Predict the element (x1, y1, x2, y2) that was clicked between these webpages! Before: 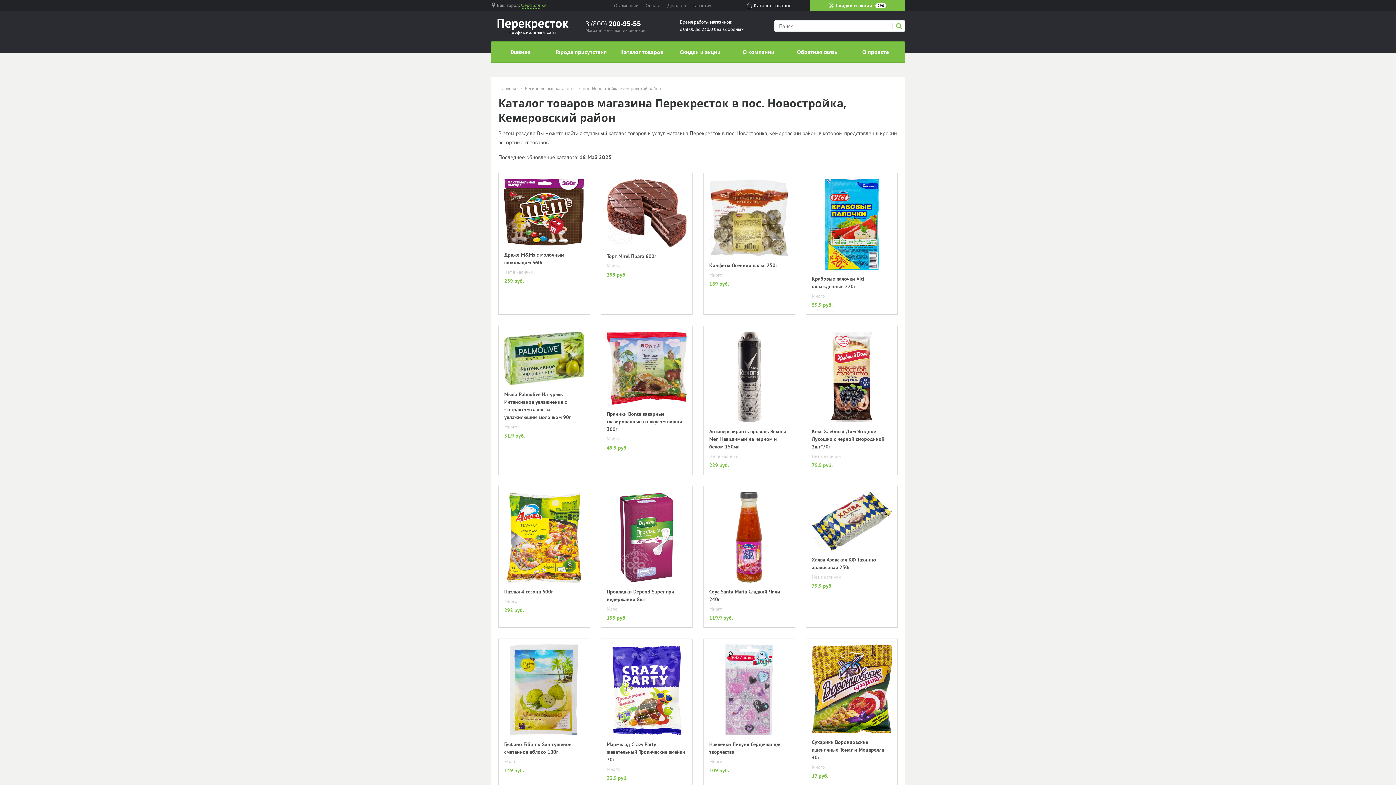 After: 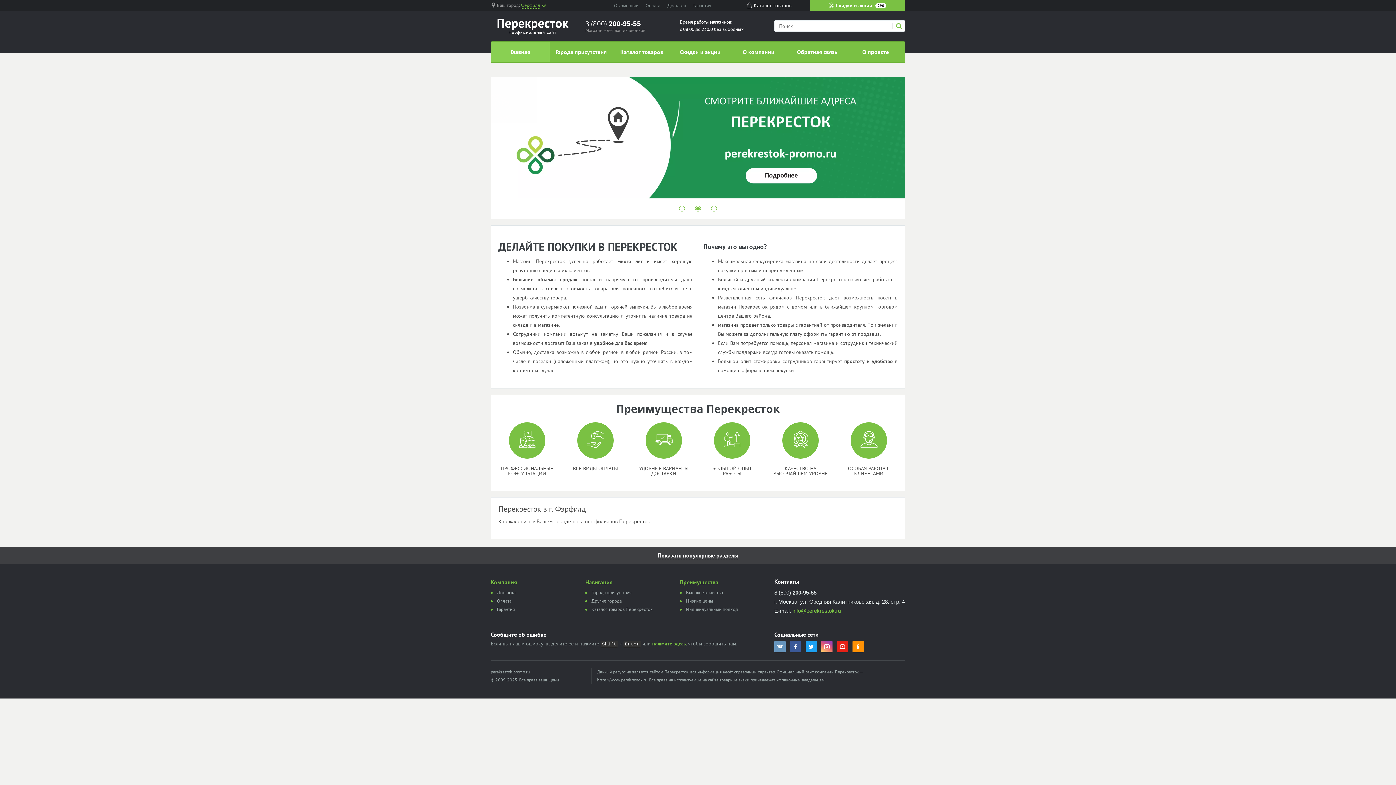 Action: bbox: (496, 16, 568, 35) label: Перекресток
Неофициальный сайт